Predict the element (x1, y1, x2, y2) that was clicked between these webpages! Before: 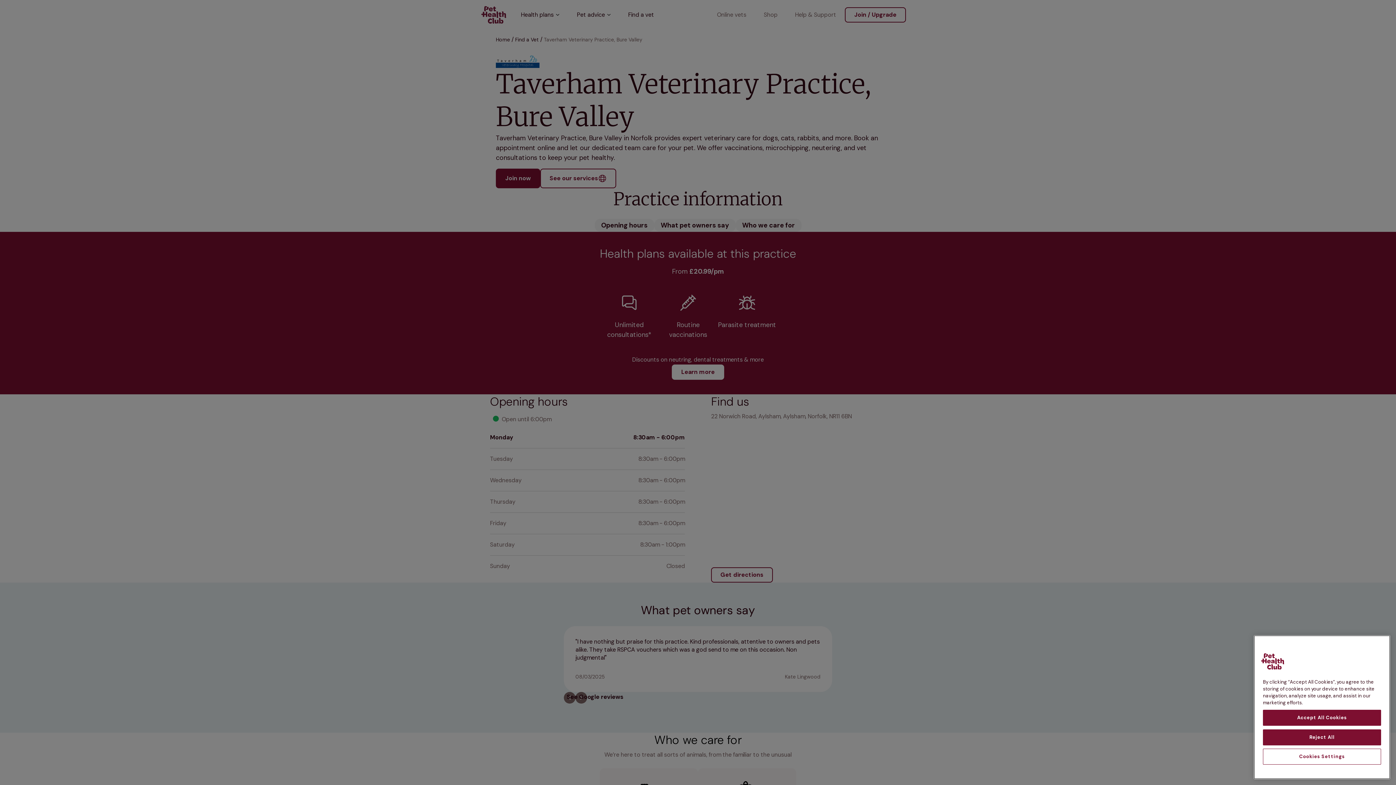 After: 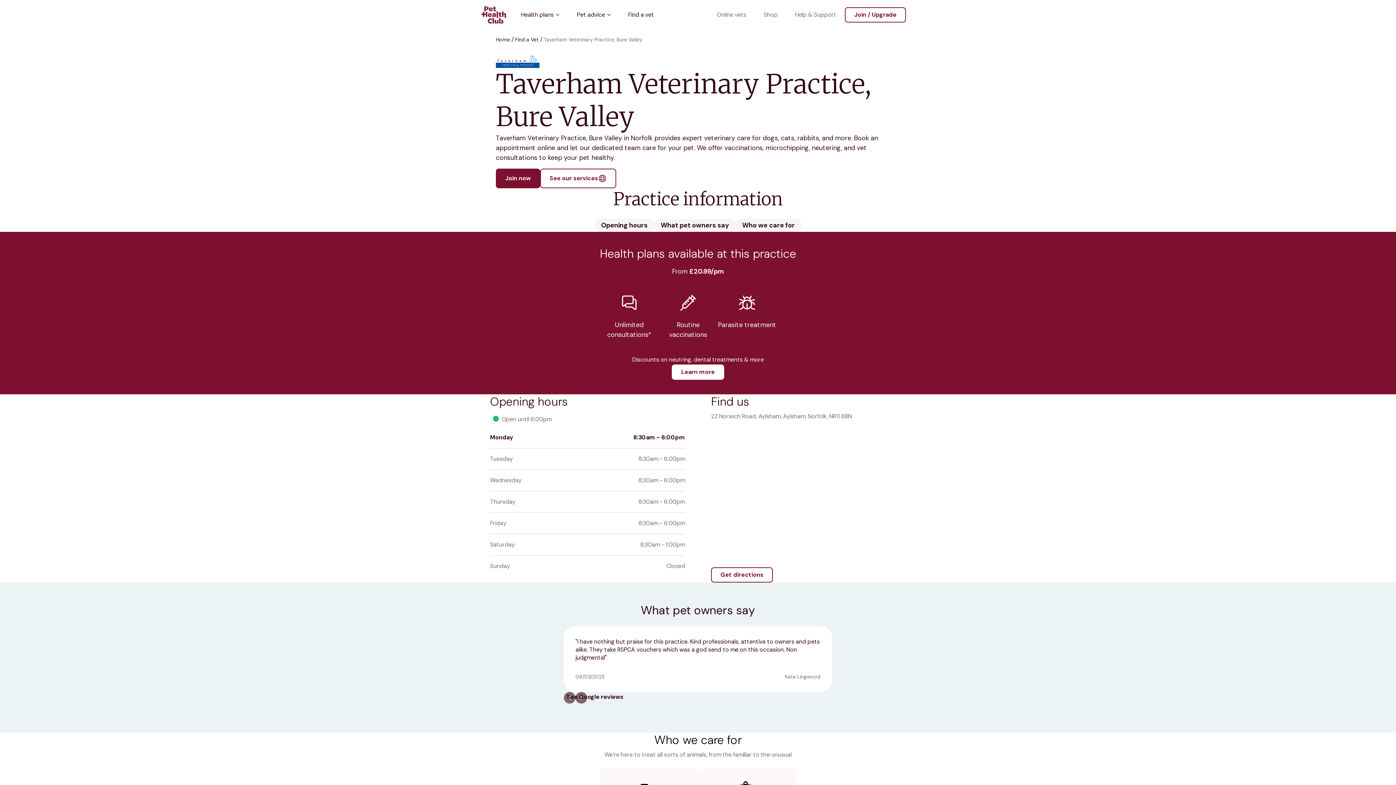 Action: label: Accept All Cookies bbox: (1263, 717, 1381, 733)